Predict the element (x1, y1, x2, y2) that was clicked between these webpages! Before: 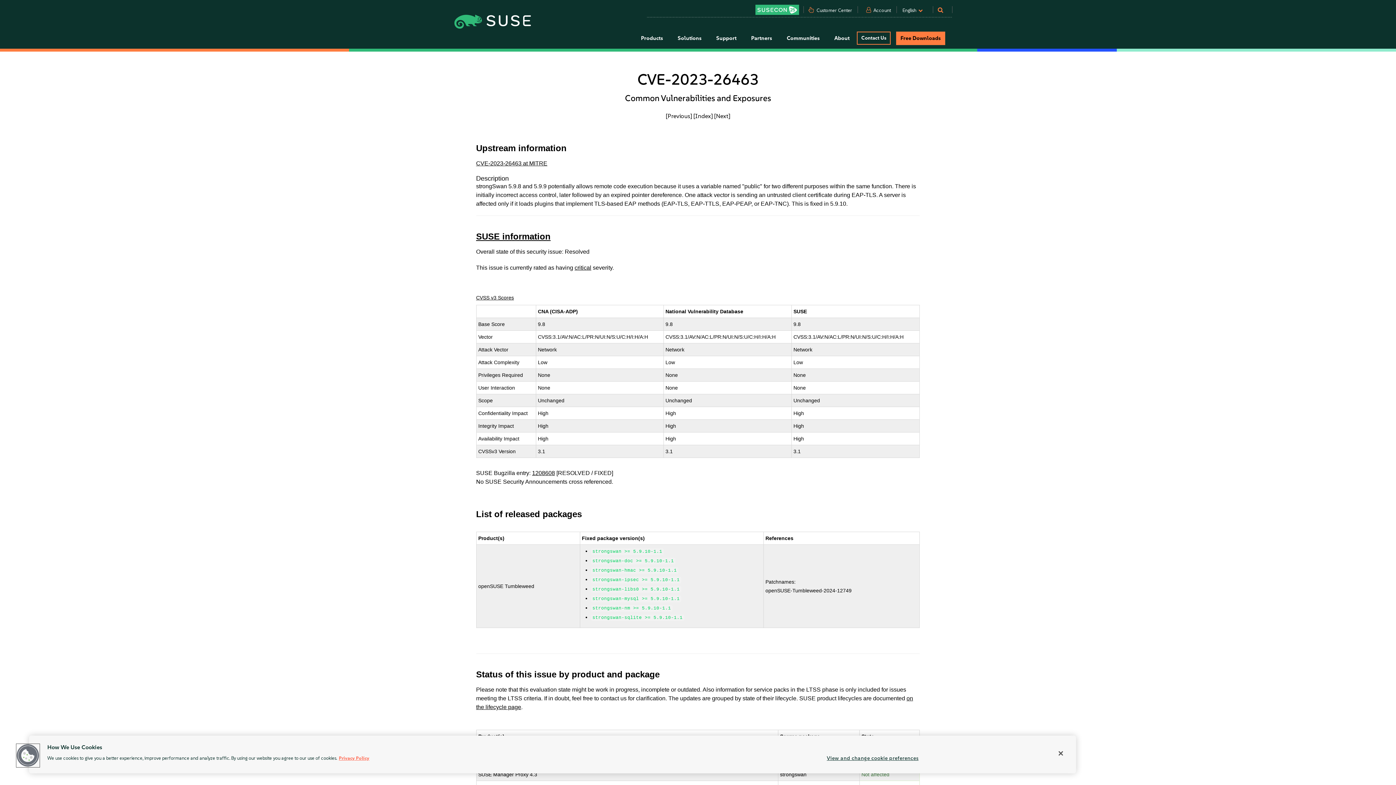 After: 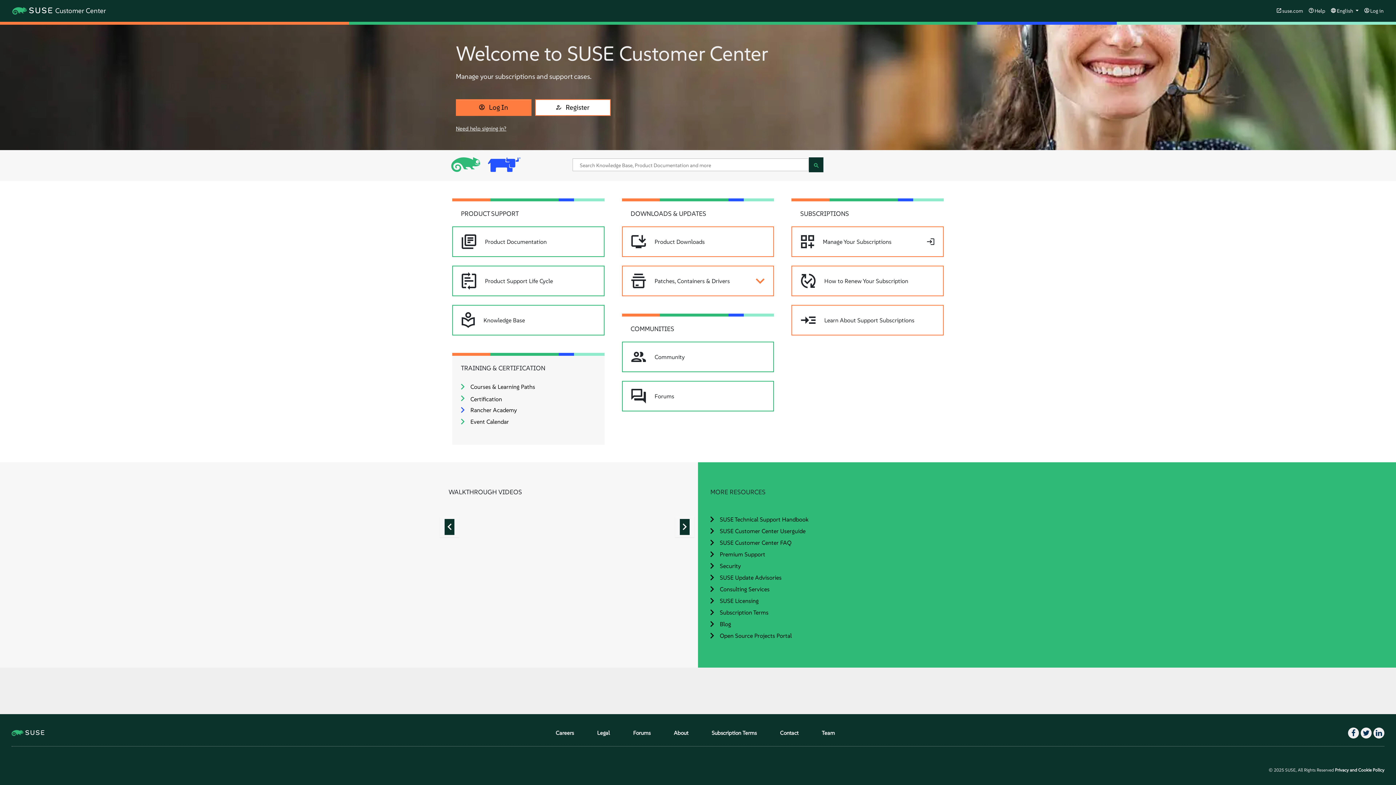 Action: label: Customer Center bbox: (815, 6, 853, 16)